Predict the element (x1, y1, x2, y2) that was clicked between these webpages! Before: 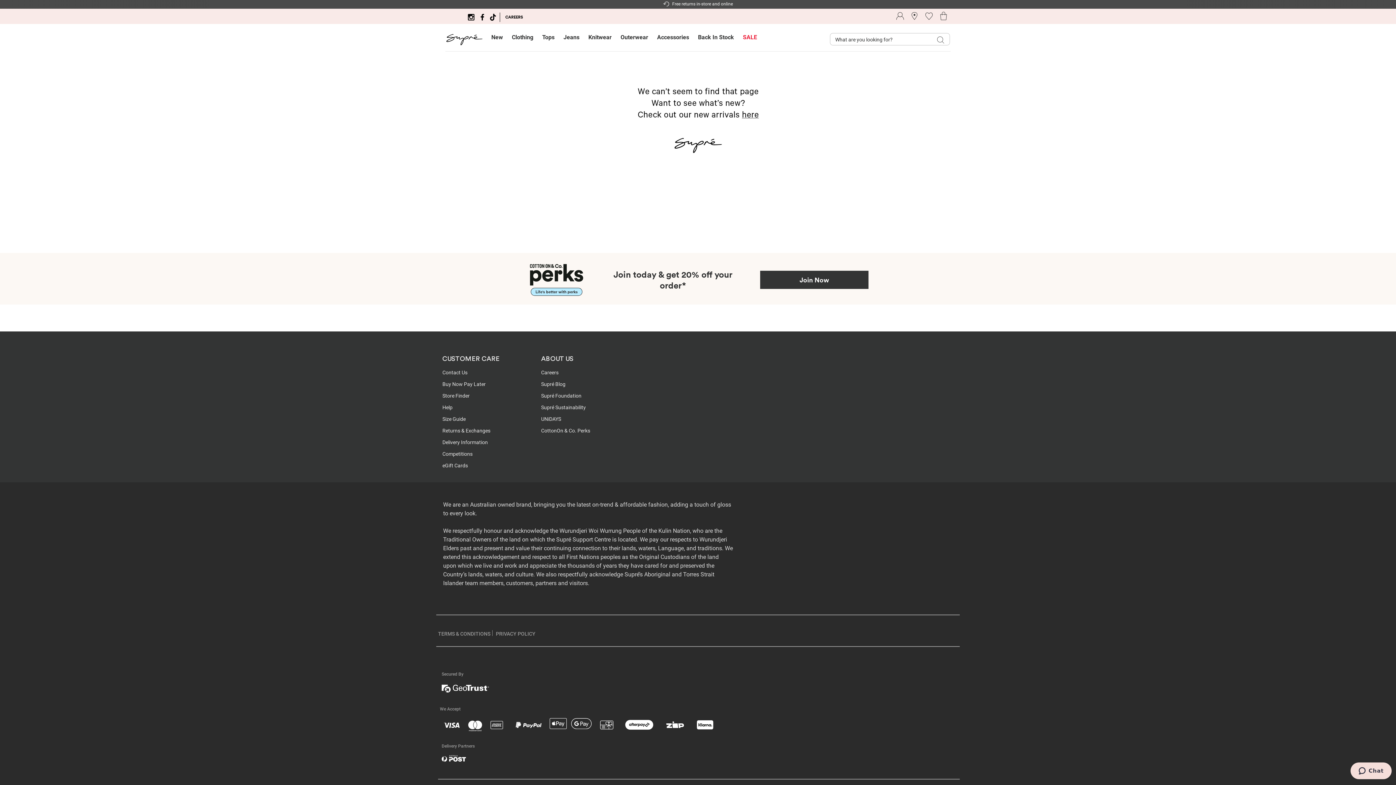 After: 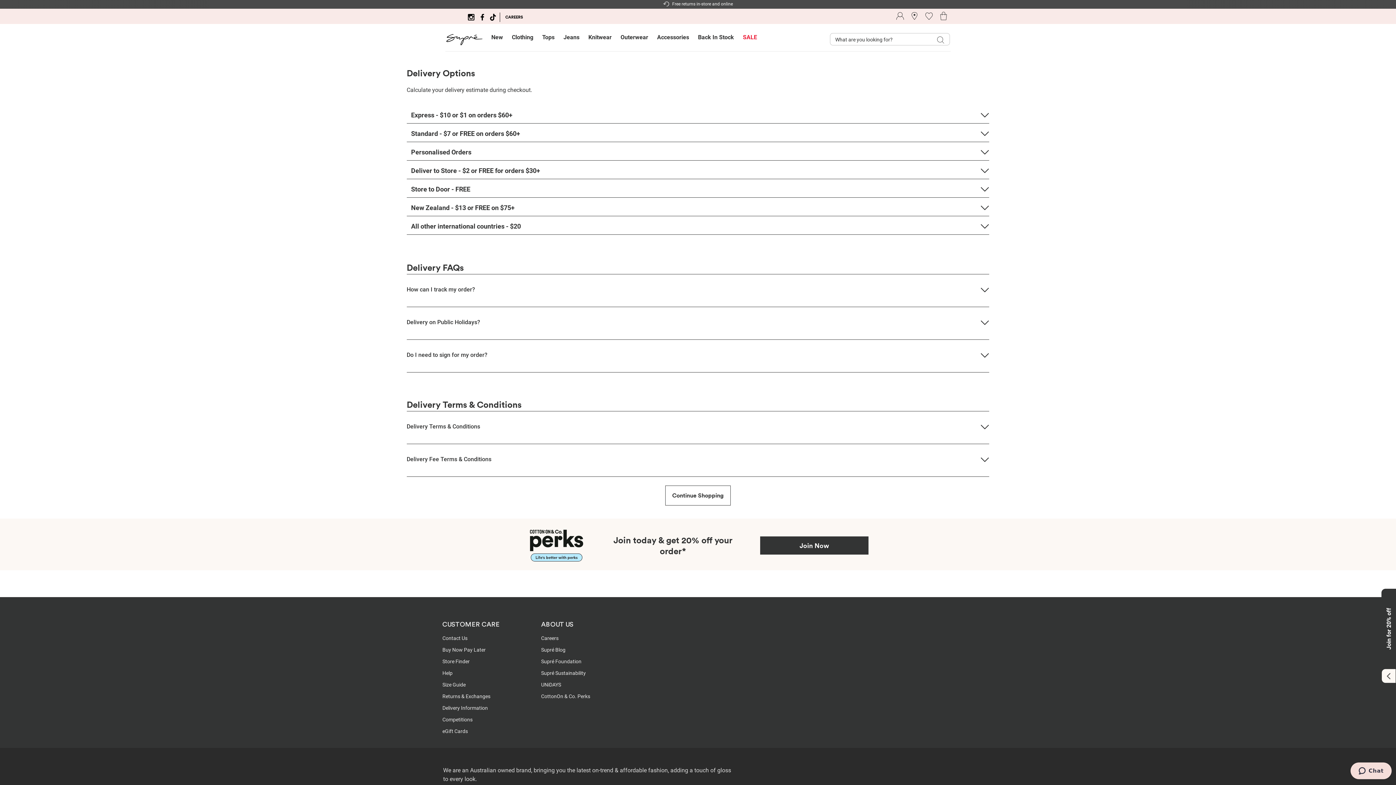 Action: label: Delivery Information bbox: (442, 439, 488, 445)